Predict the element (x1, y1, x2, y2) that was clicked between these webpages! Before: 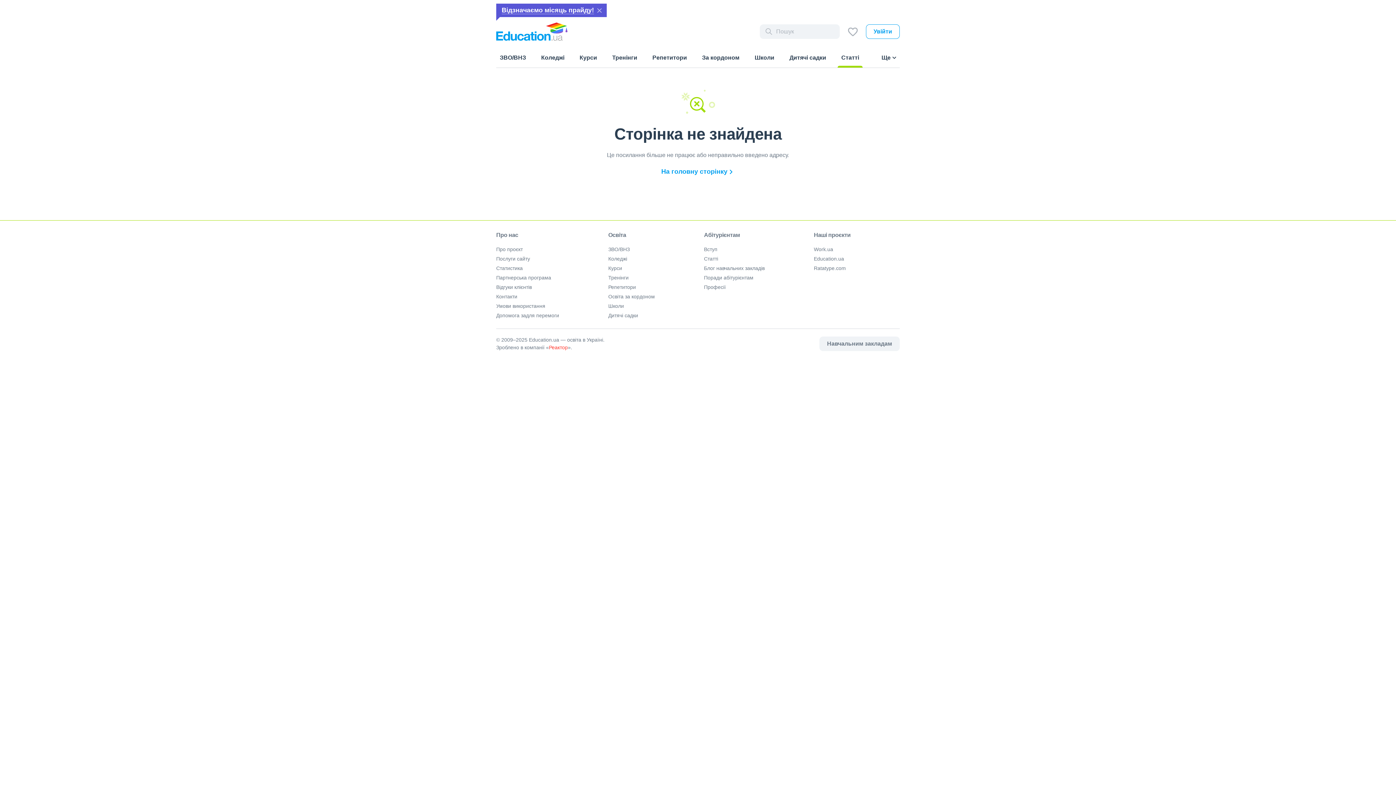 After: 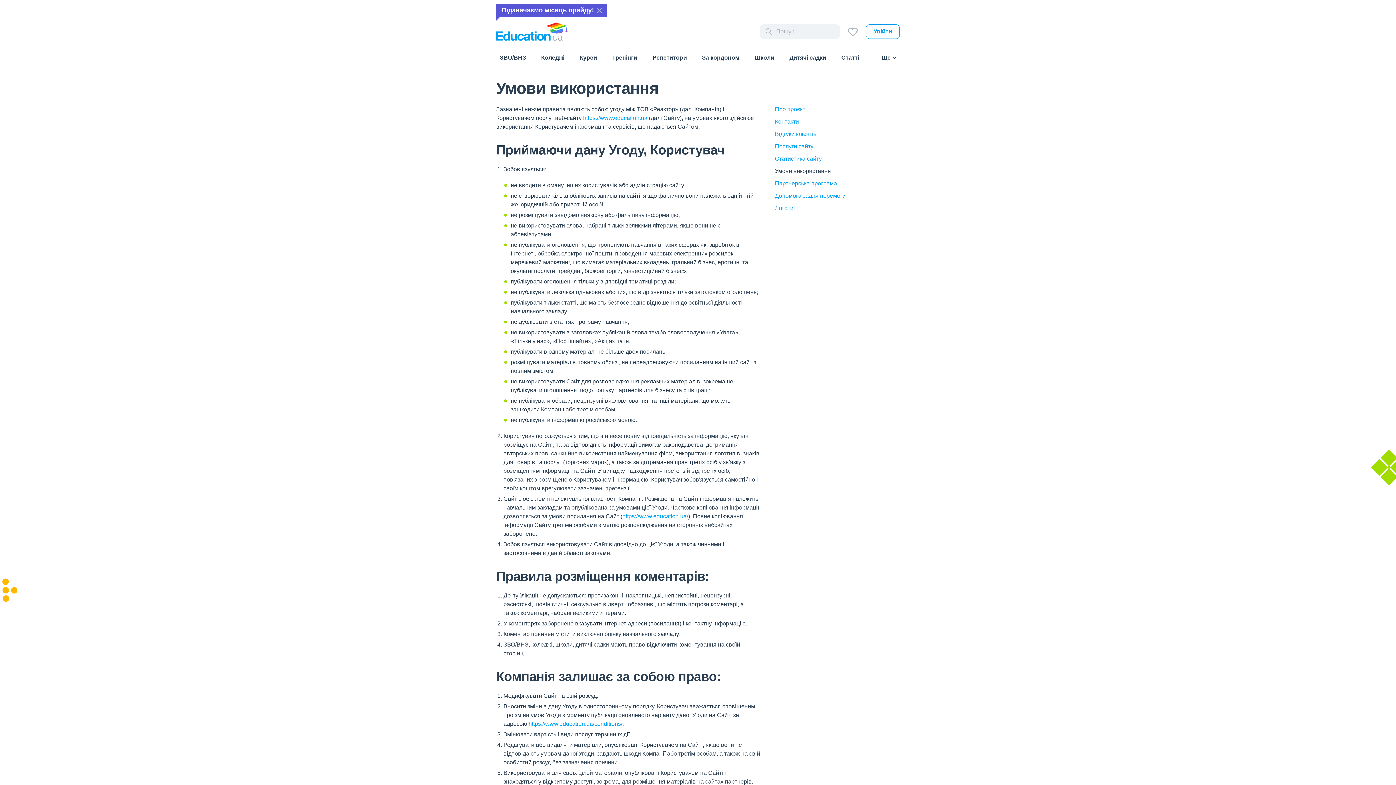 Action: label: Умови використання bbox: (496, 303, 545, 309)